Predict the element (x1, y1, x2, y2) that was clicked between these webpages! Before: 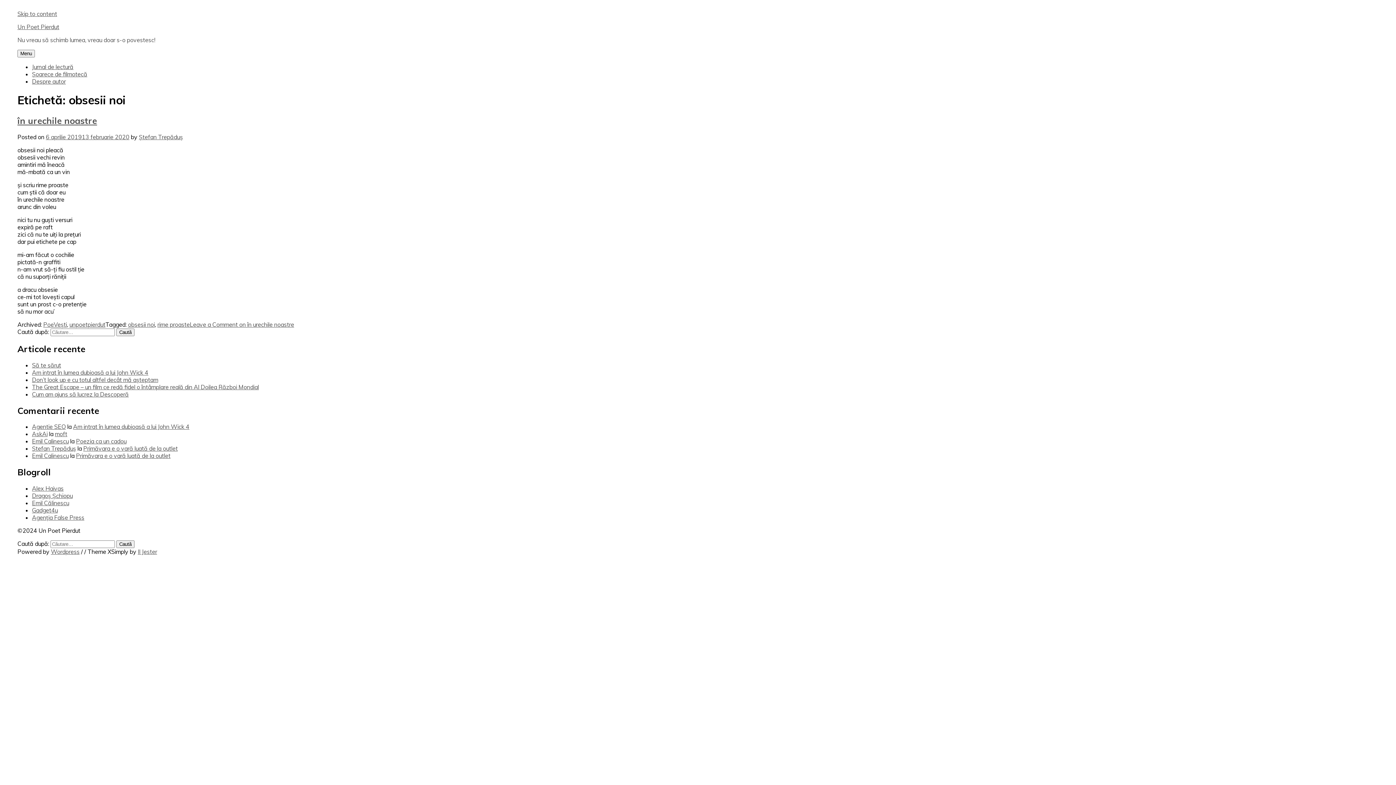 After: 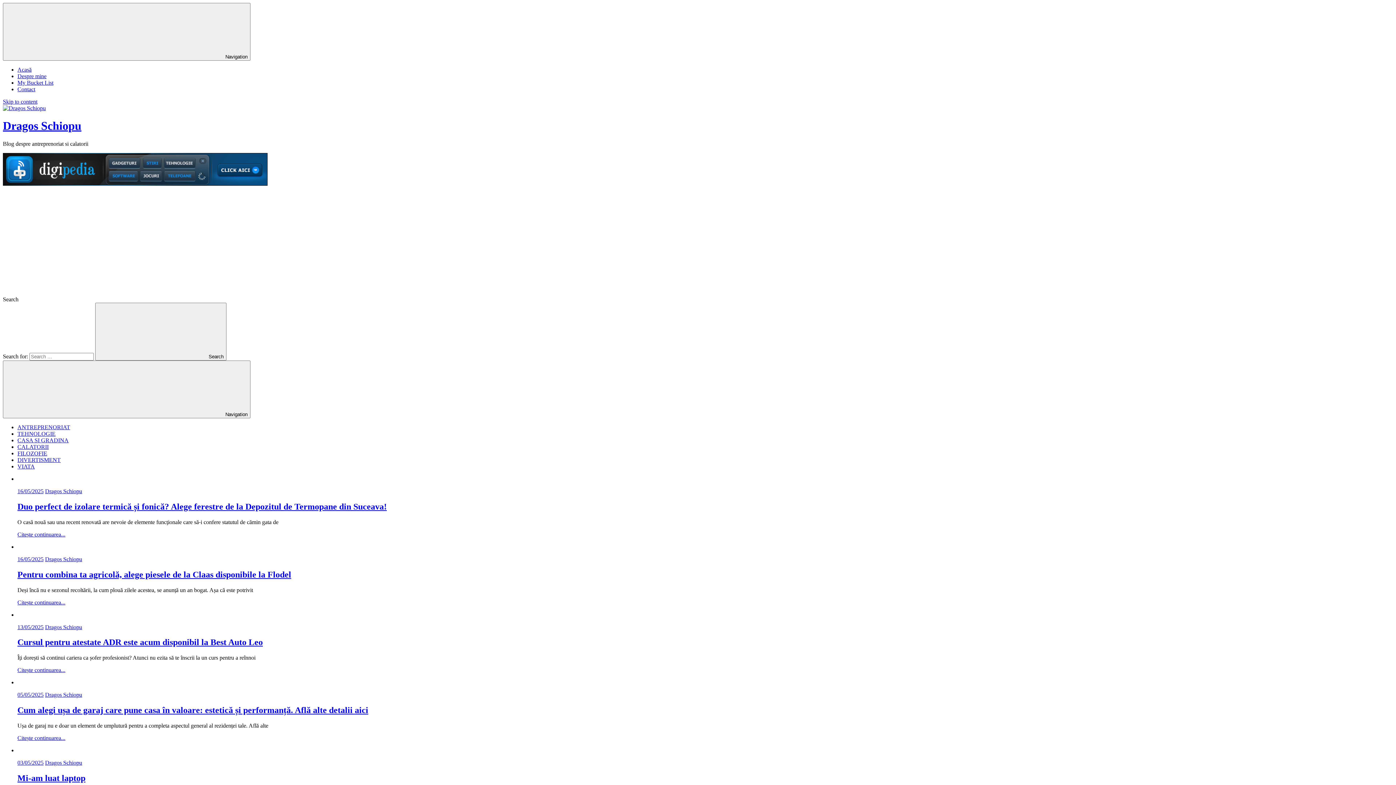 Action: label: Dragoș Șchiopu bbox: (32, 492, 72, 499)